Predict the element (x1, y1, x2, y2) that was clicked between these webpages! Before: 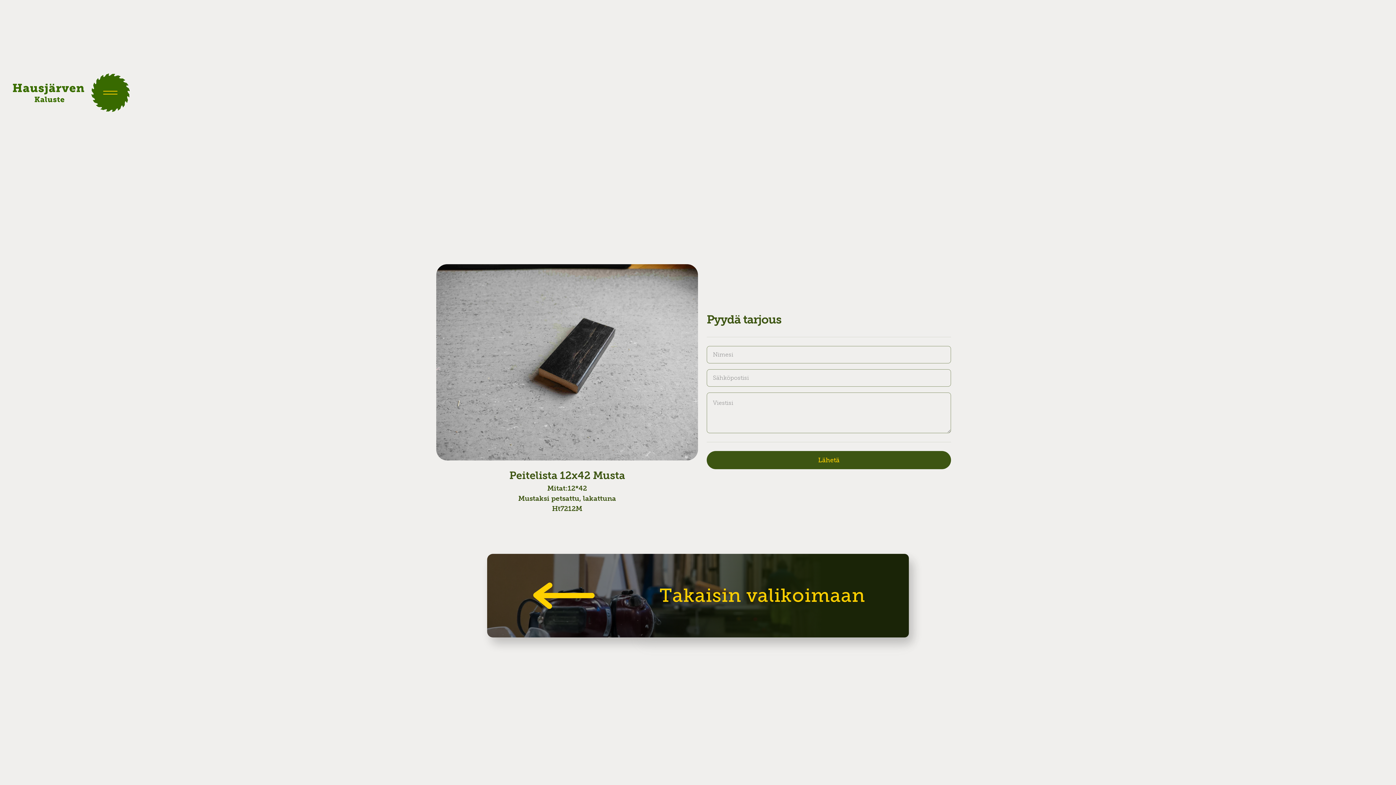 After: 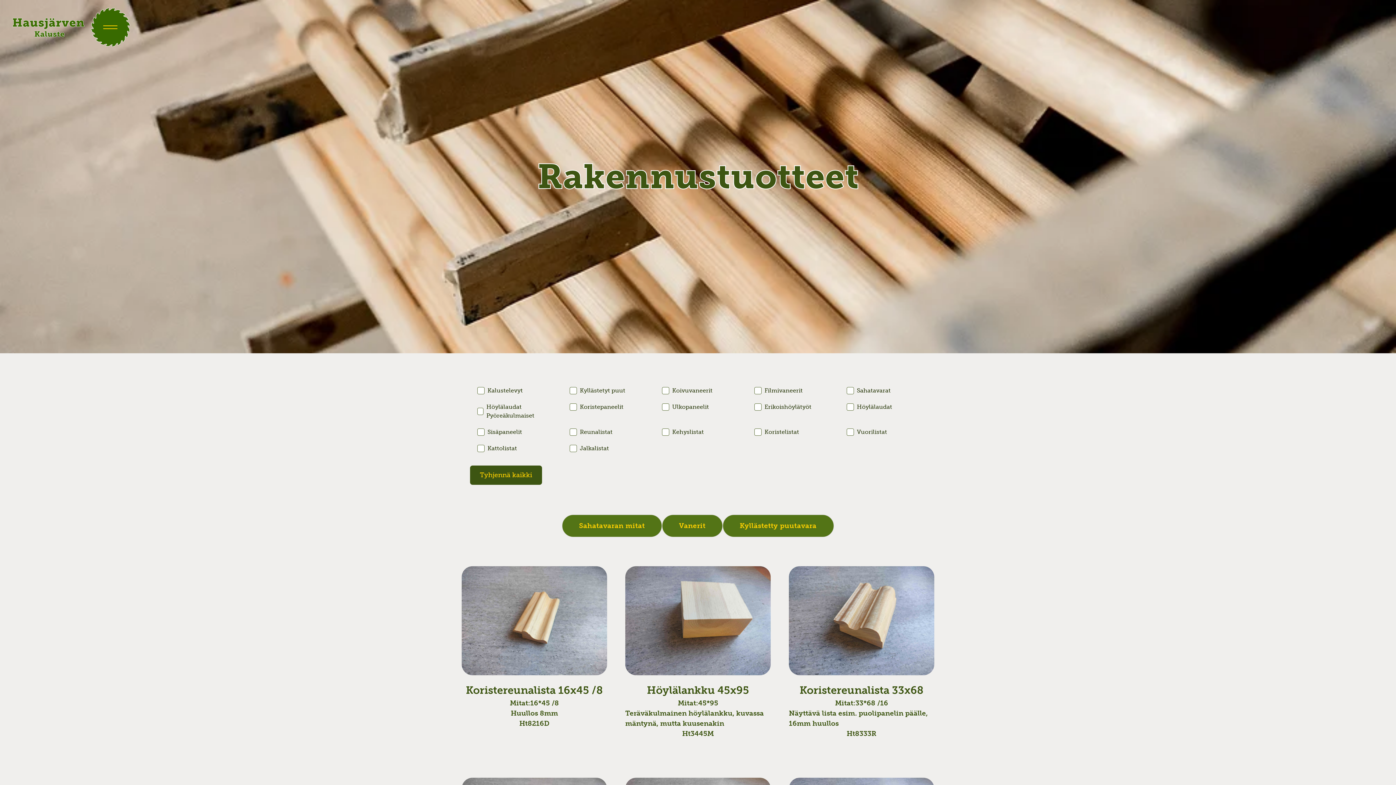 Action: label: Takaisin valikoimaan
 bbox: (487, 554, 909, 637)